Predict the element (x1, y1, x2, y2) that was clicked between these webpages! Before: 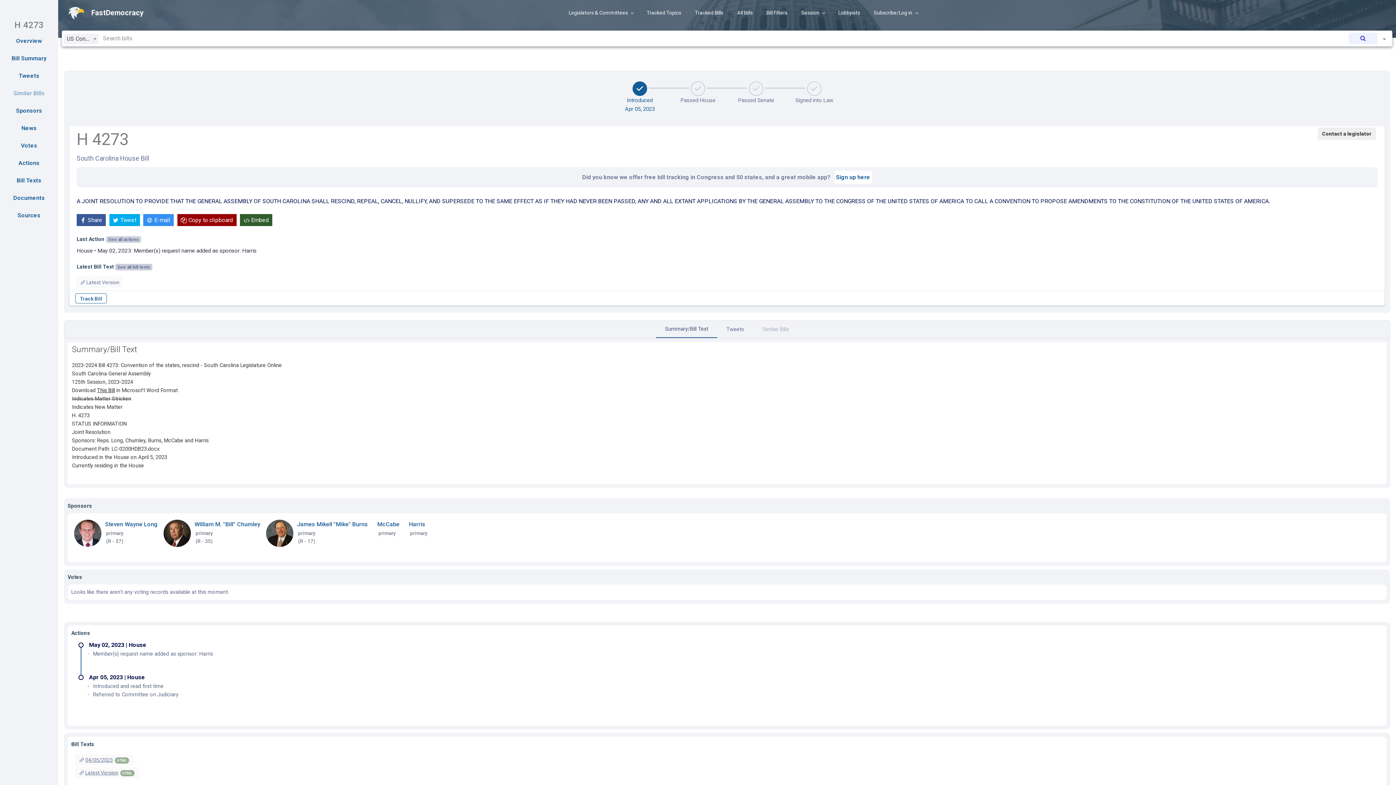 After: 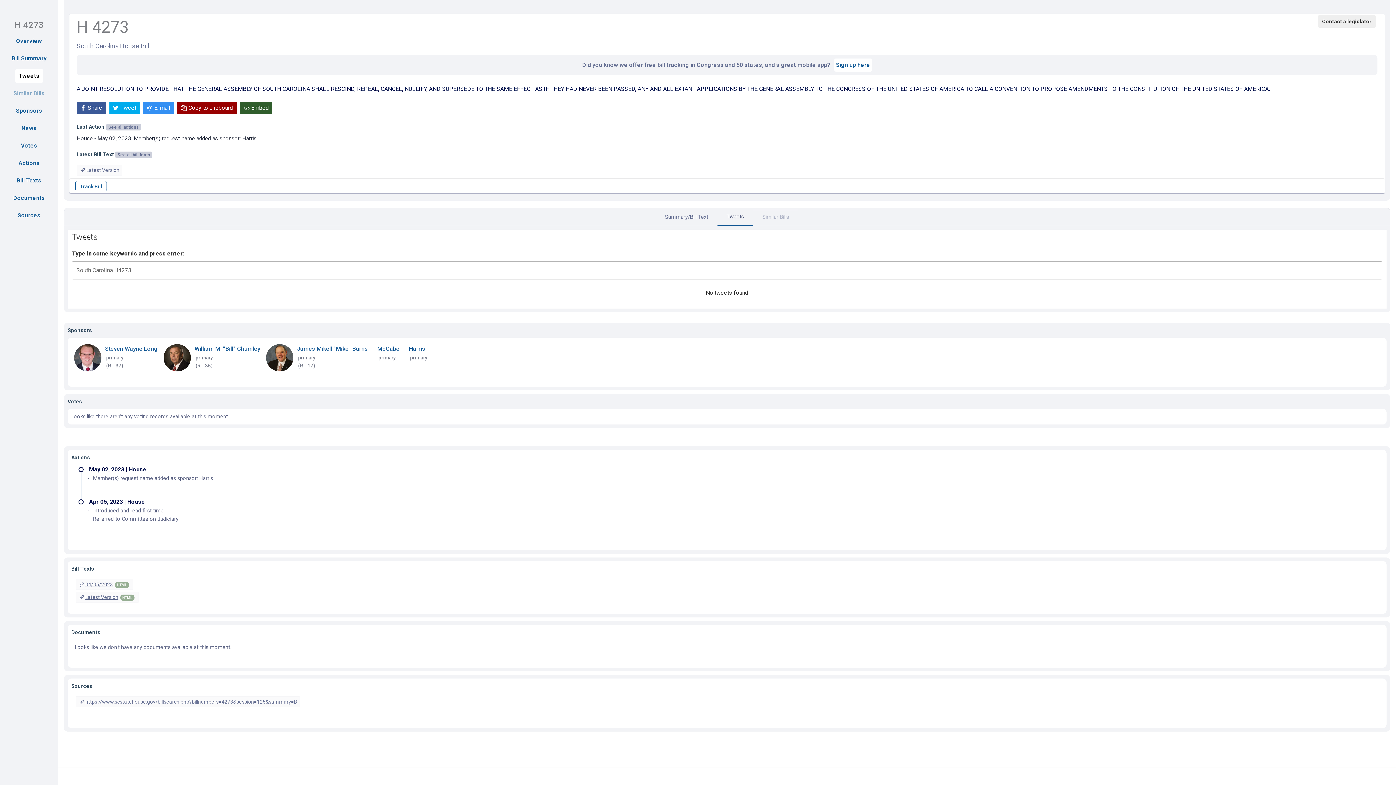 Action: label: Tweets bbox: (15, 69, 43, 82)